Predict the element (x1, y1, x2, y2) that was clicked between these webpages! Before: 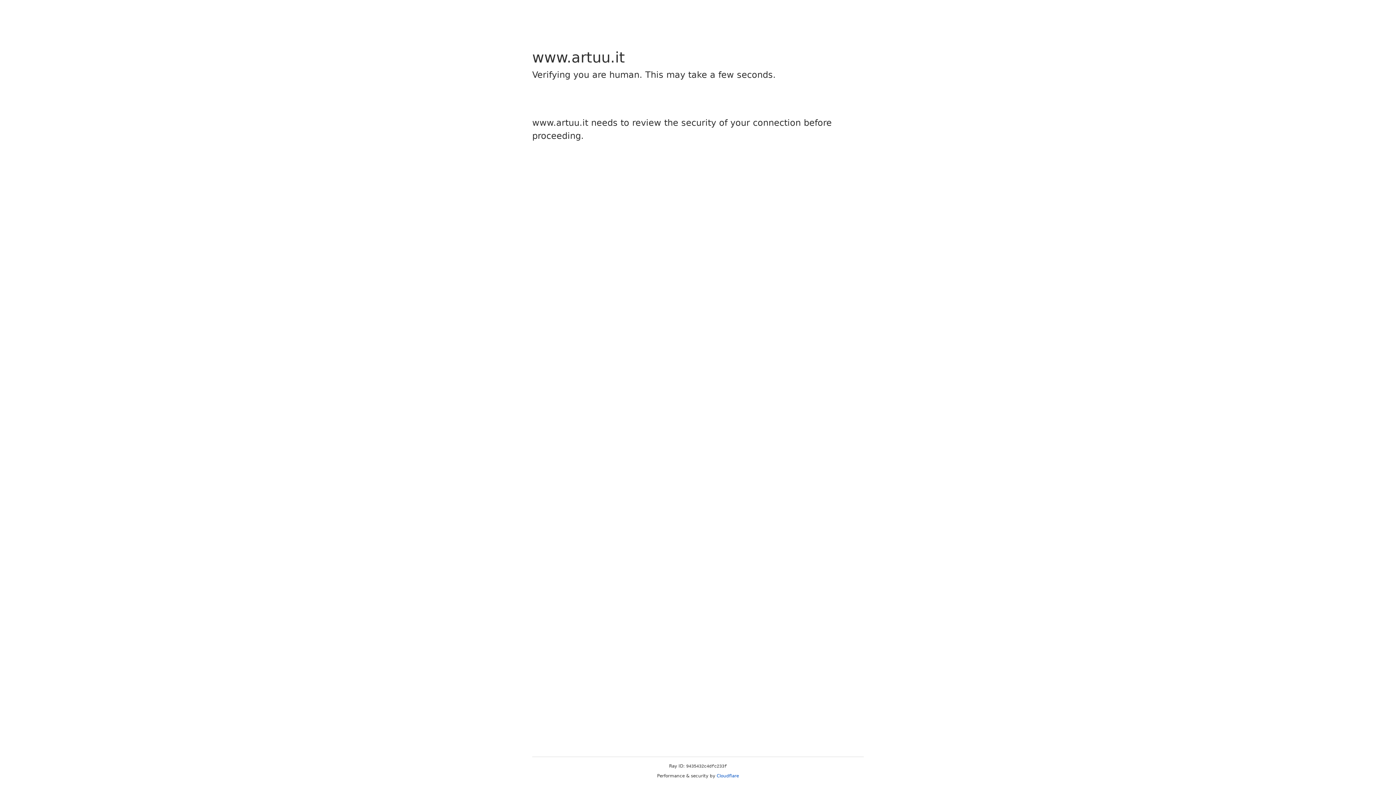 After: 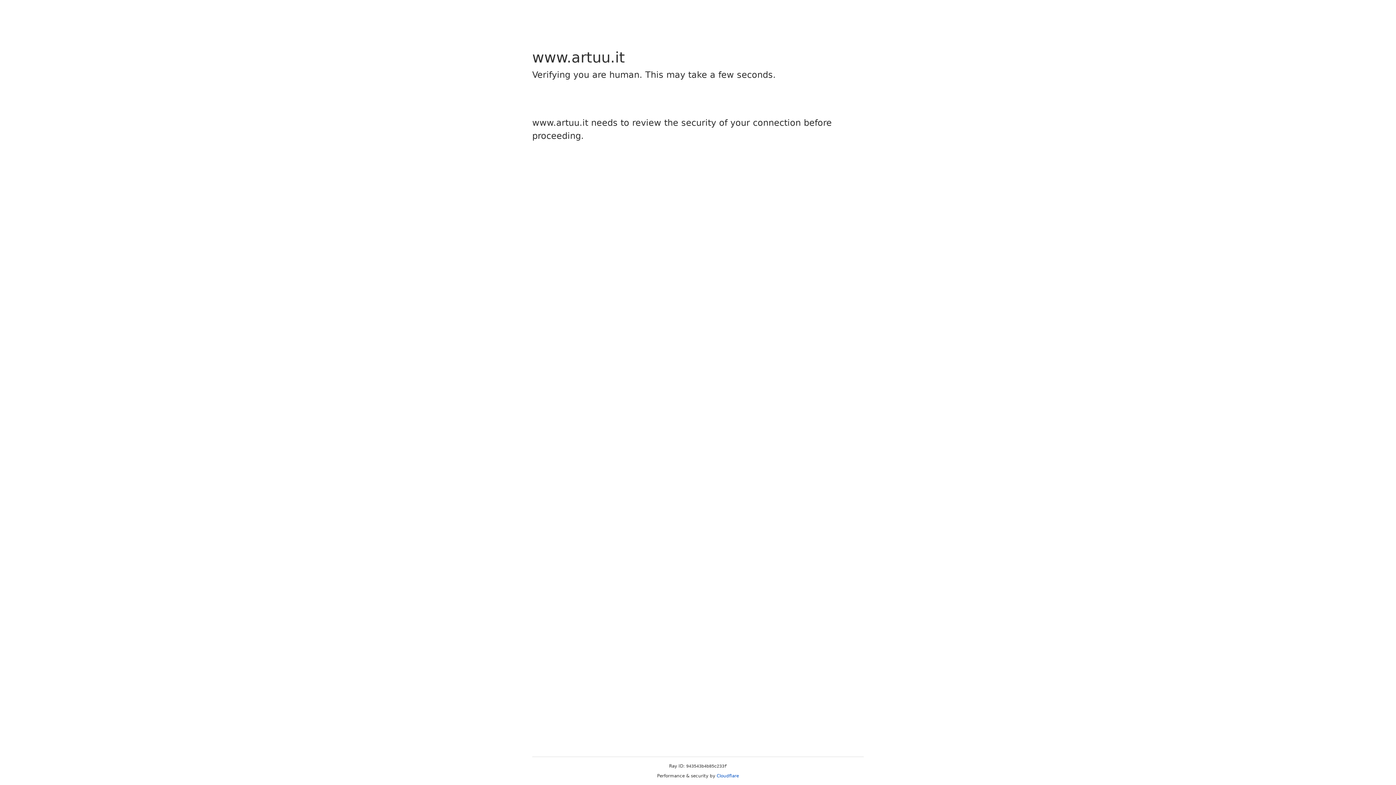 Action: label: Cloudflare bbox: (716, 773, 739, 778)